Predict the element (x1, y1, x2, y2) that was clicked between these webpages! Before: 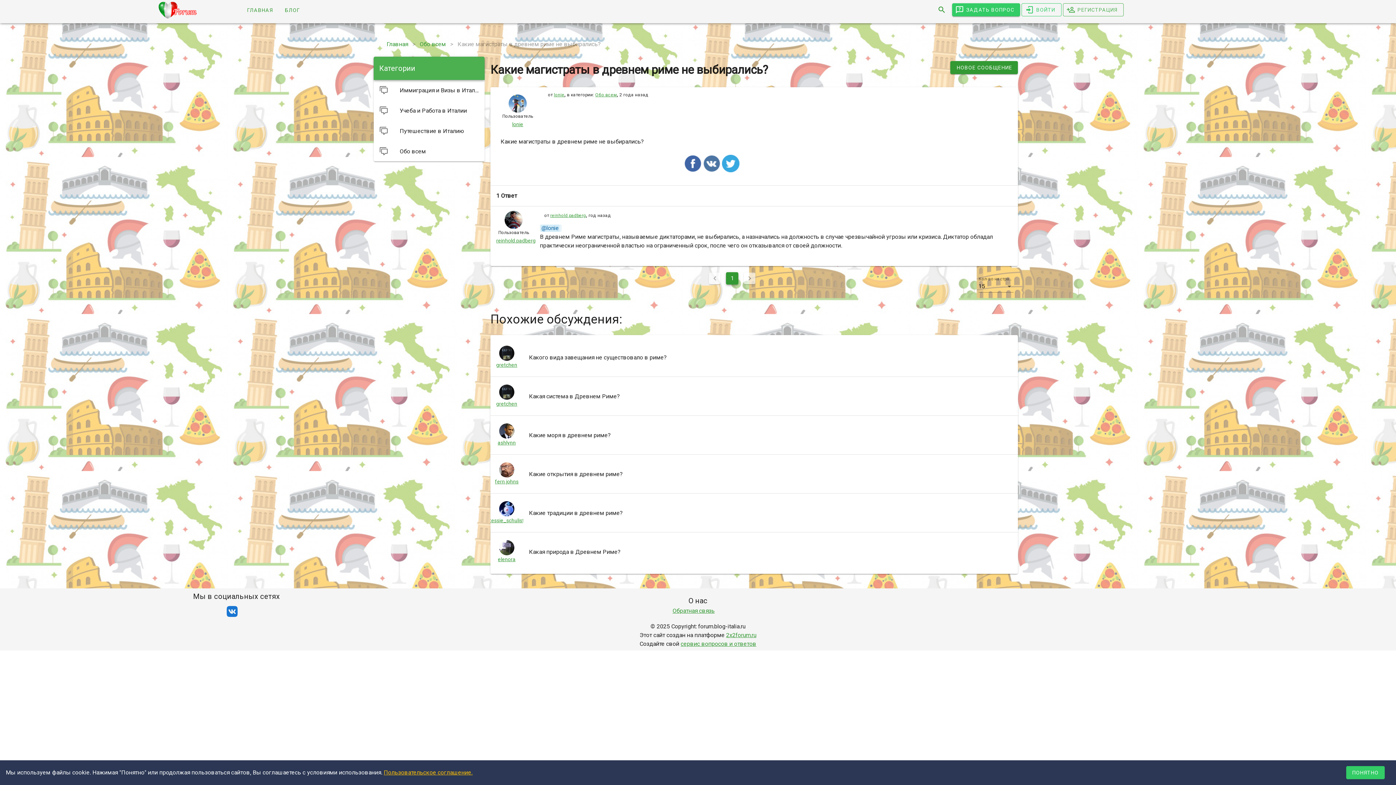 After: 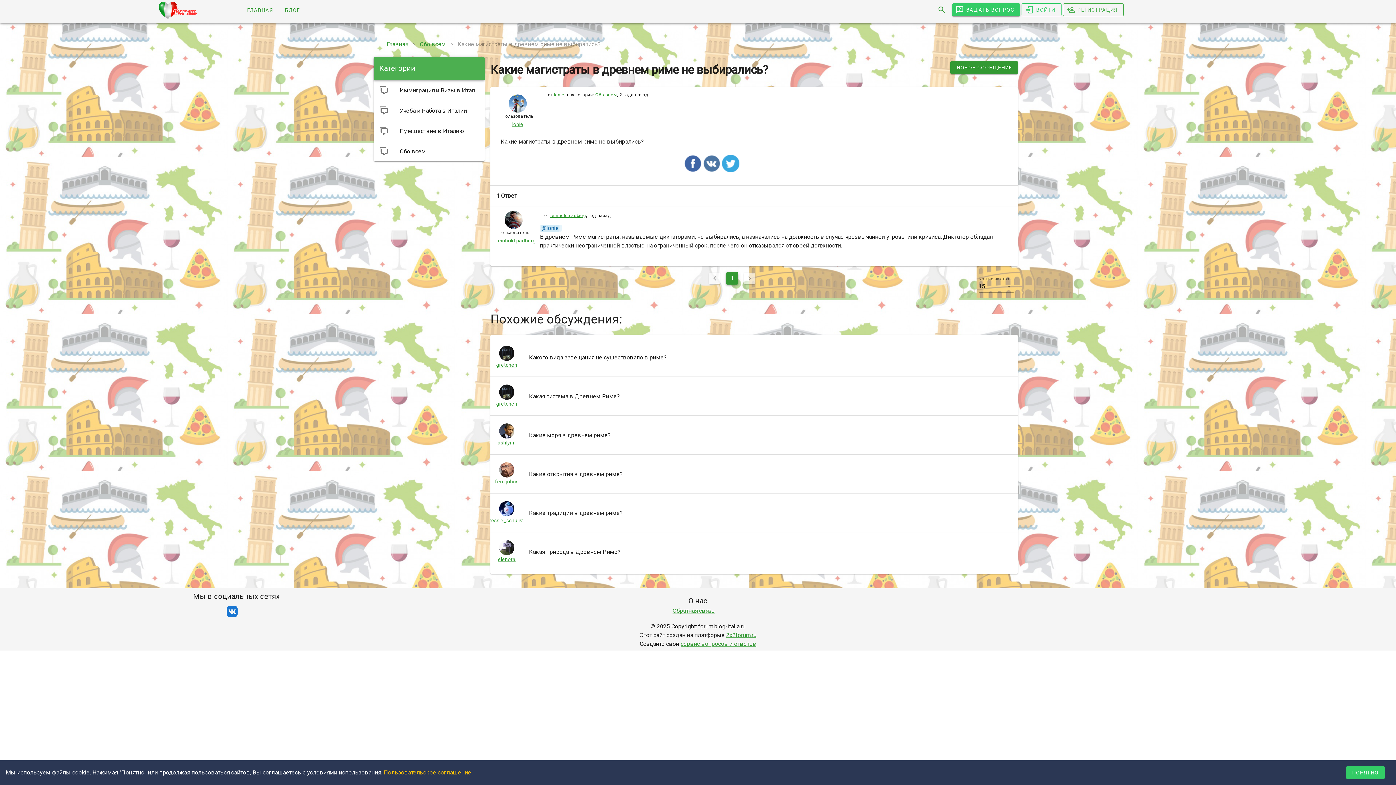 Action: bbox: (722, 154, 739, 172)